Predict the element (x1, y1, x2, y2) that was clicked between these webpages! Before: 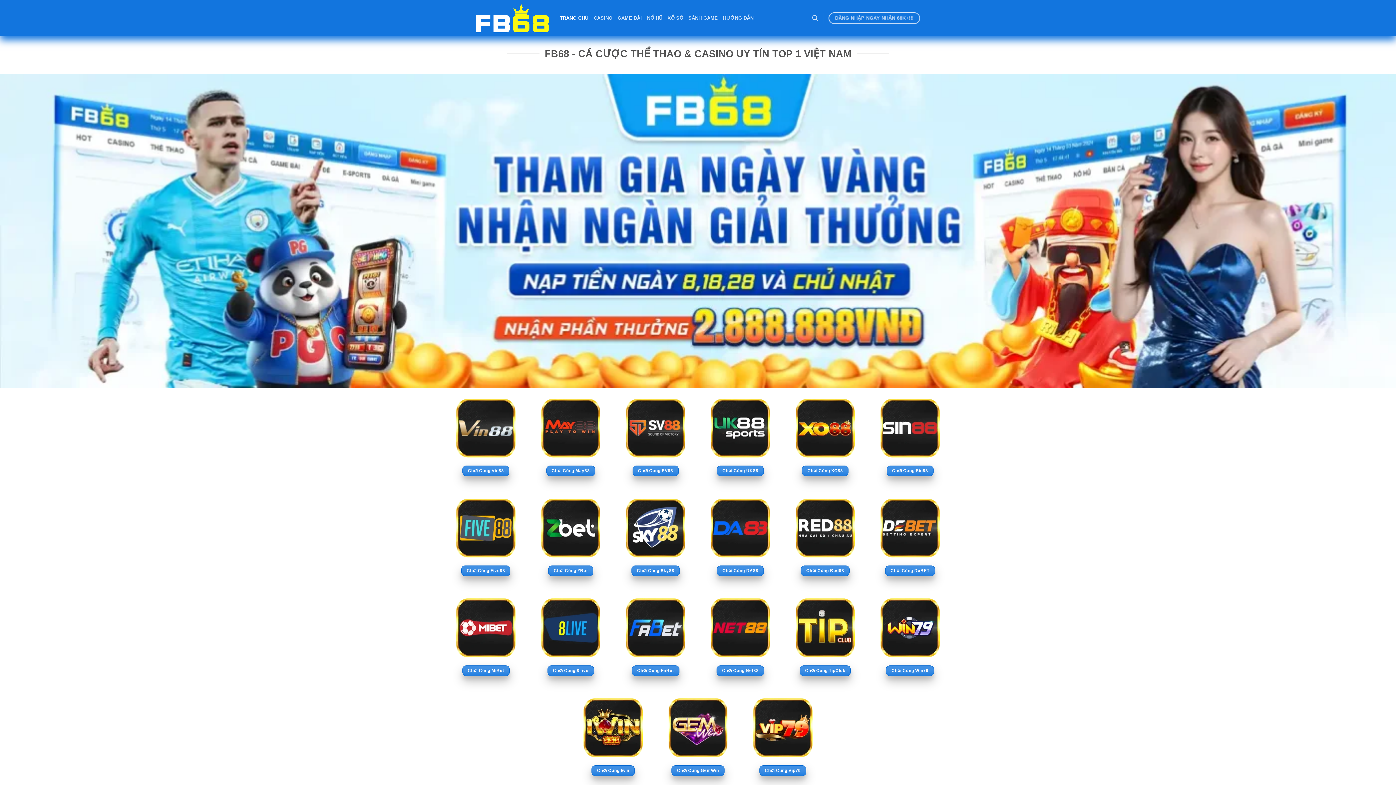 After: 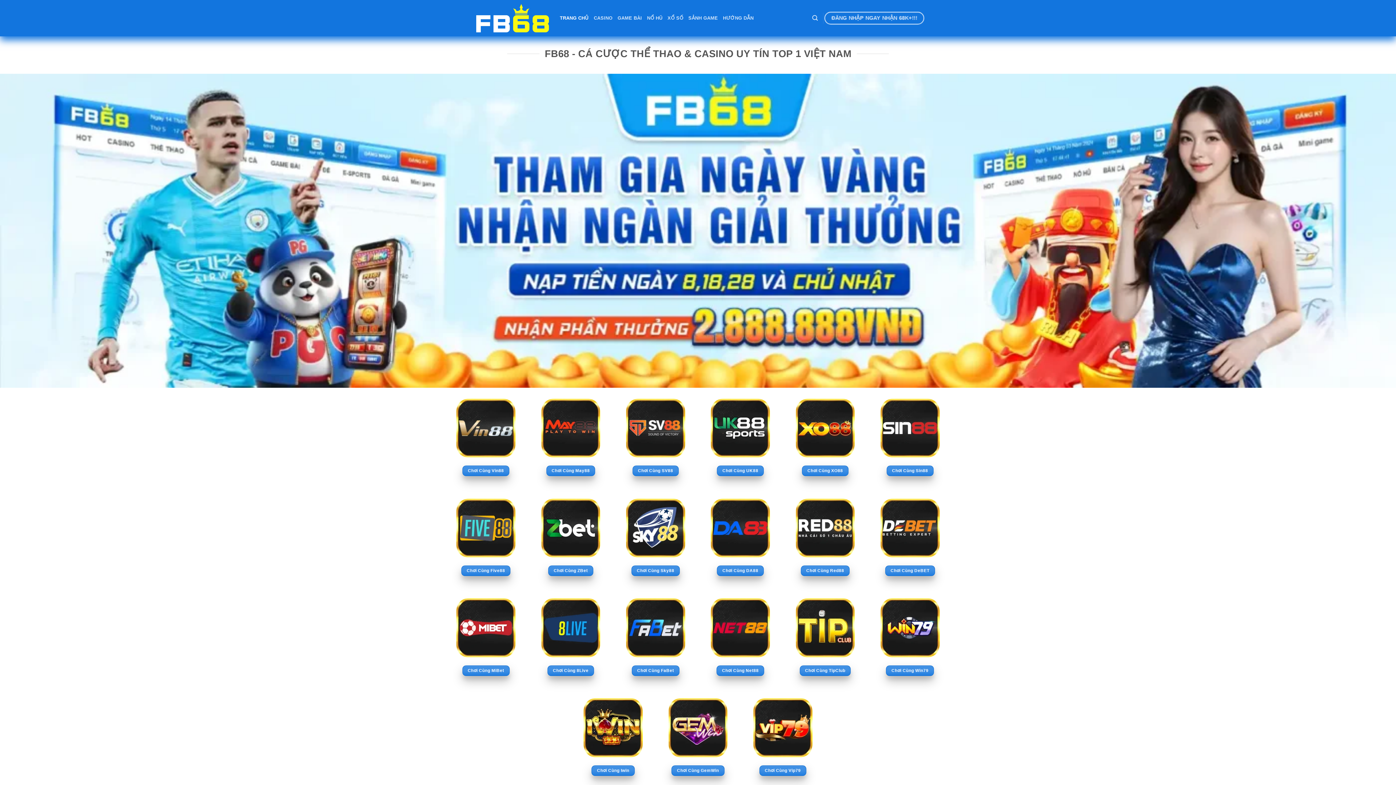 Action: bbox: (560, 11, 588, 24) label: TRANG CHỦ